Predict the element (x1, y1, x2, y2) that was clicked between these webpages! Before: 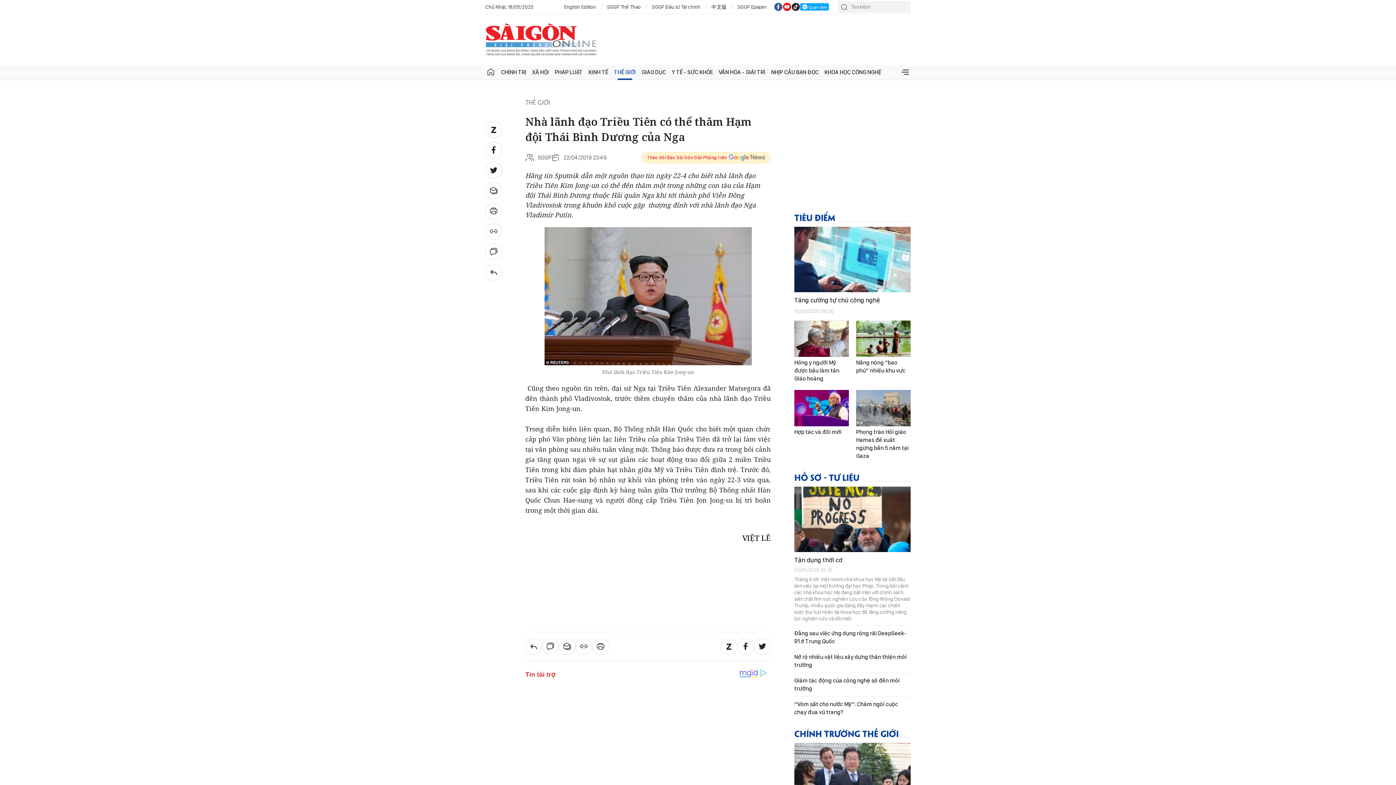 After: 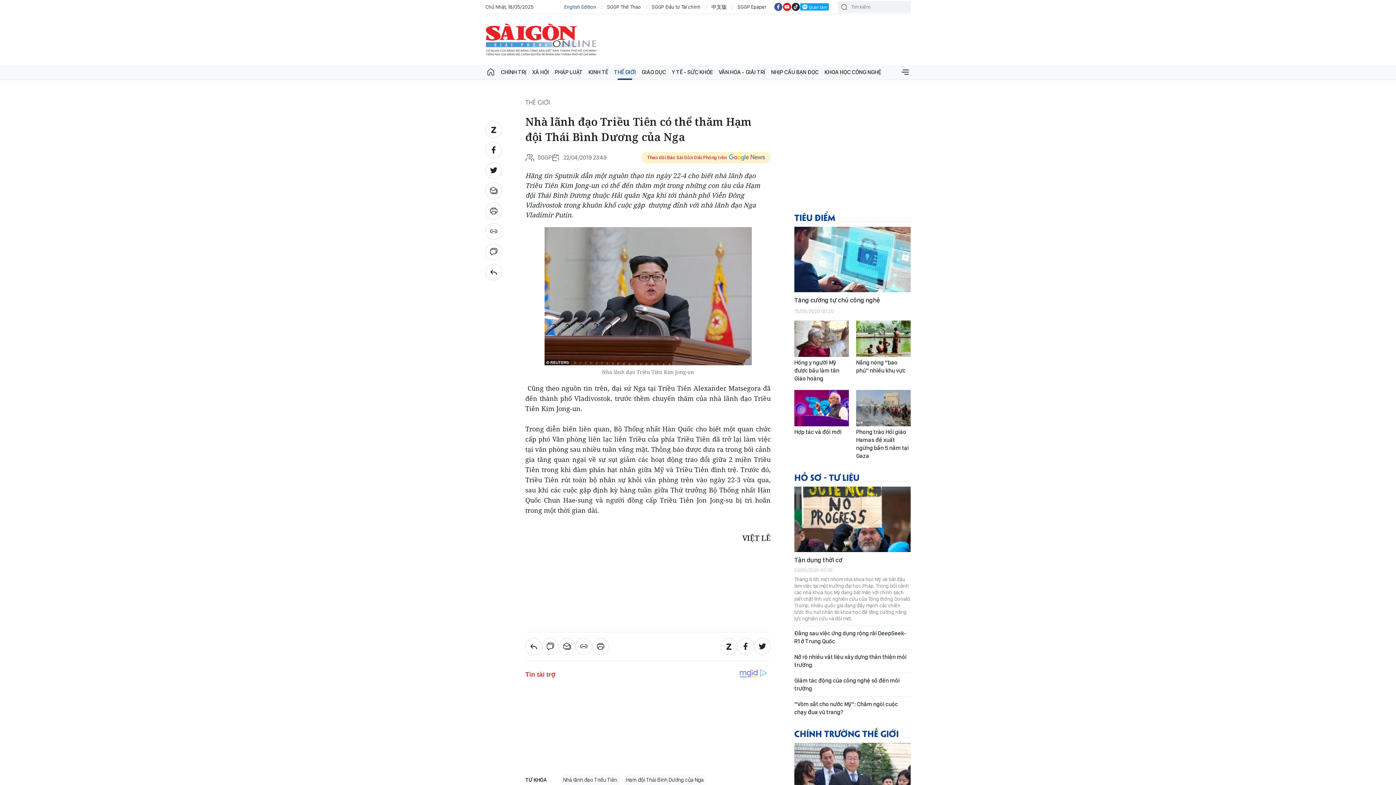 Action: label: English Edition bbox: (564, 3, 596, 10)